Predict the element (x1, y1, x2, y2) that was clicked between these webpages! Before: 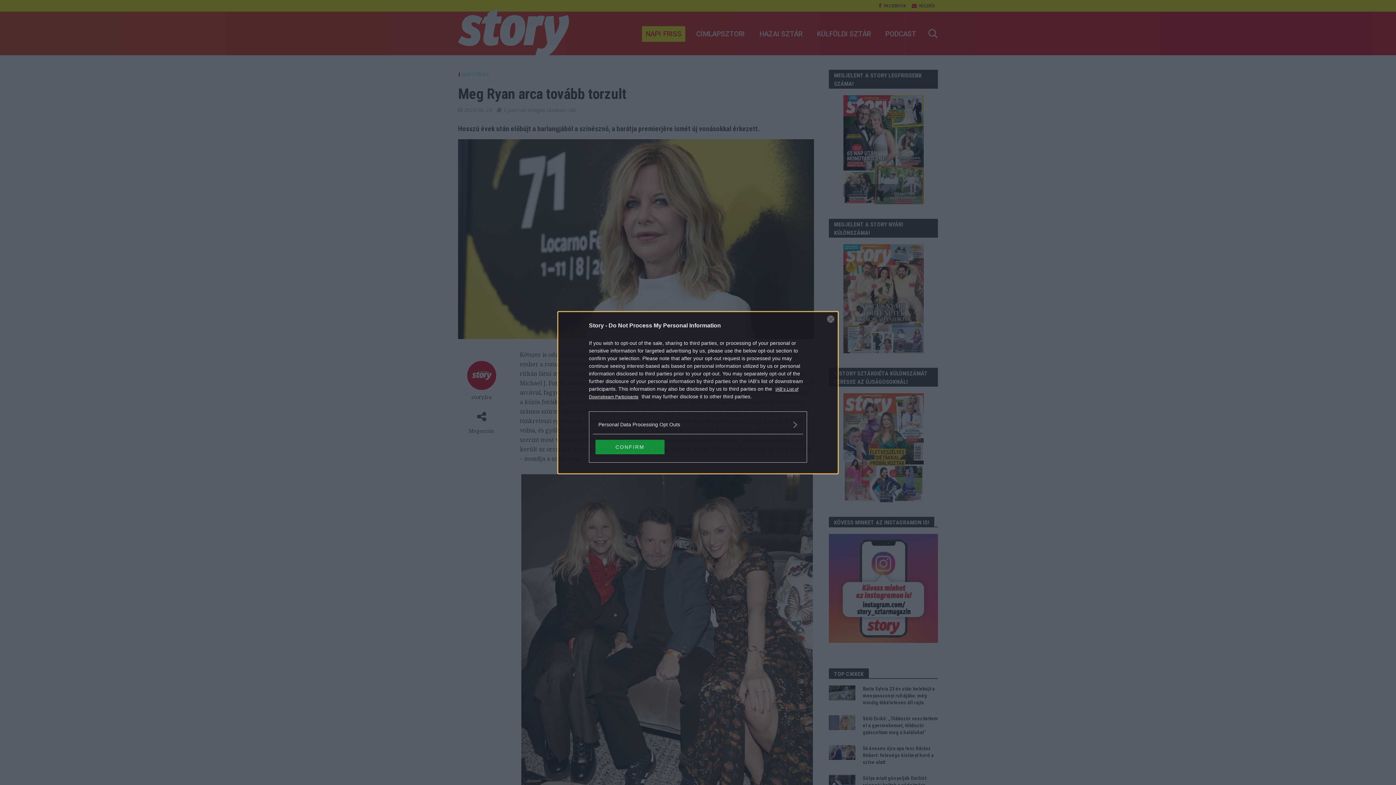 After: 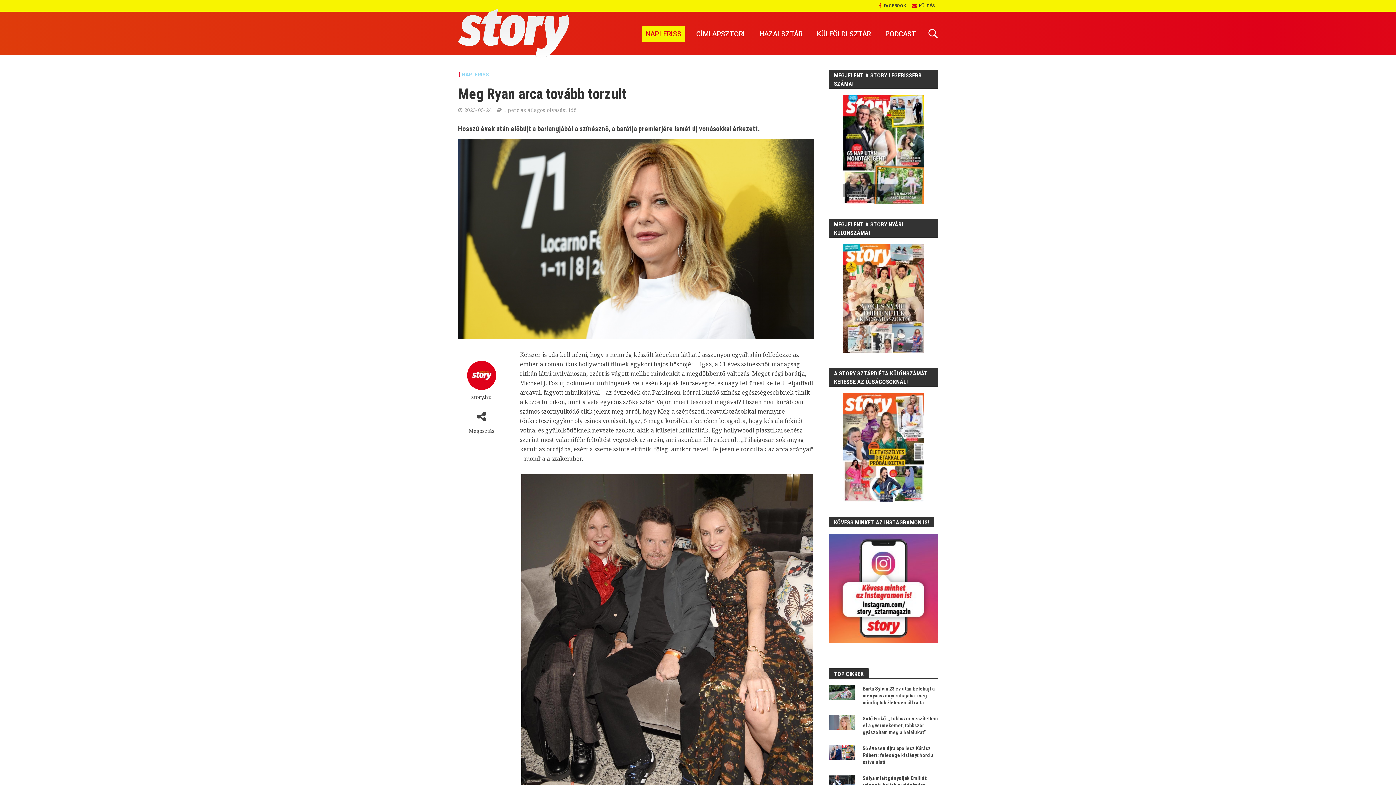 Action: label: Close bbox: (827, 315, 834, 322)